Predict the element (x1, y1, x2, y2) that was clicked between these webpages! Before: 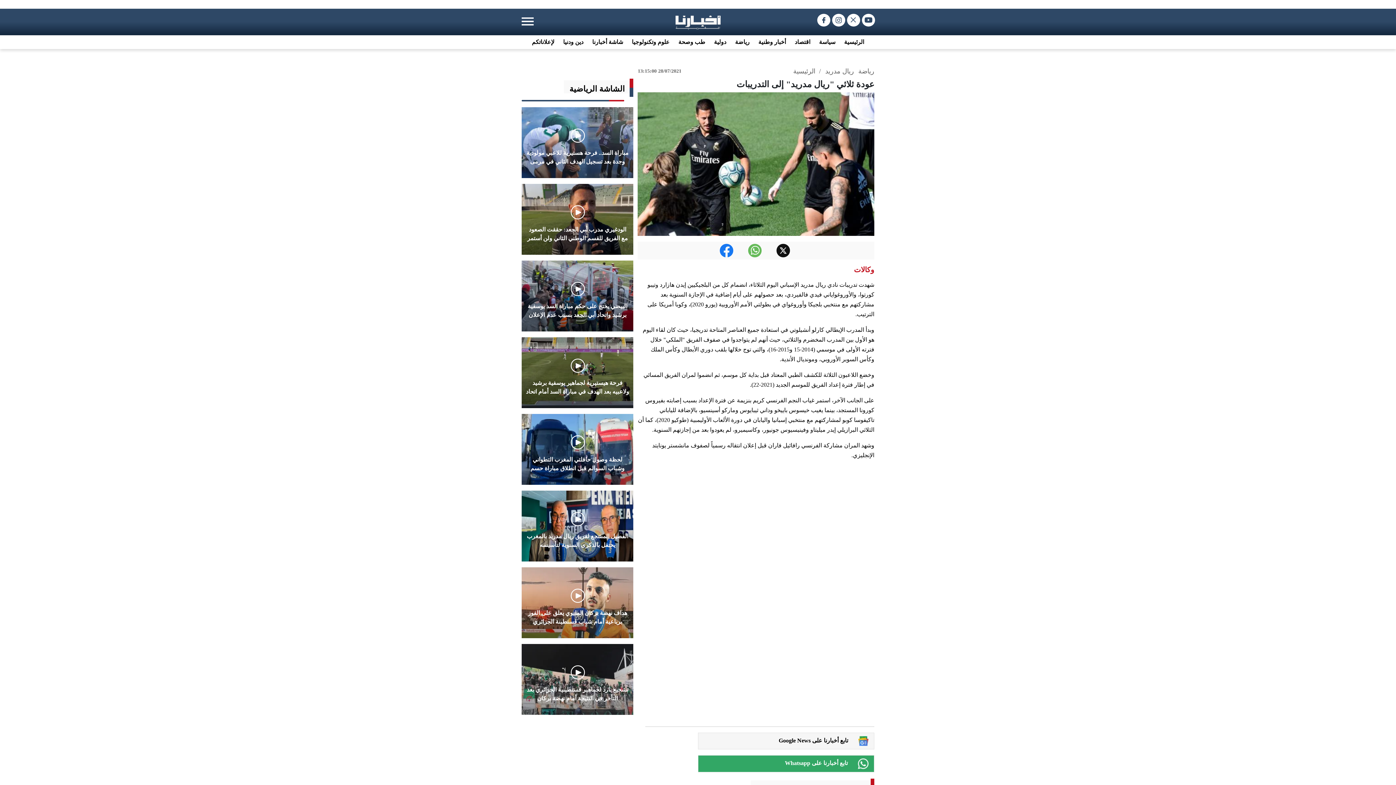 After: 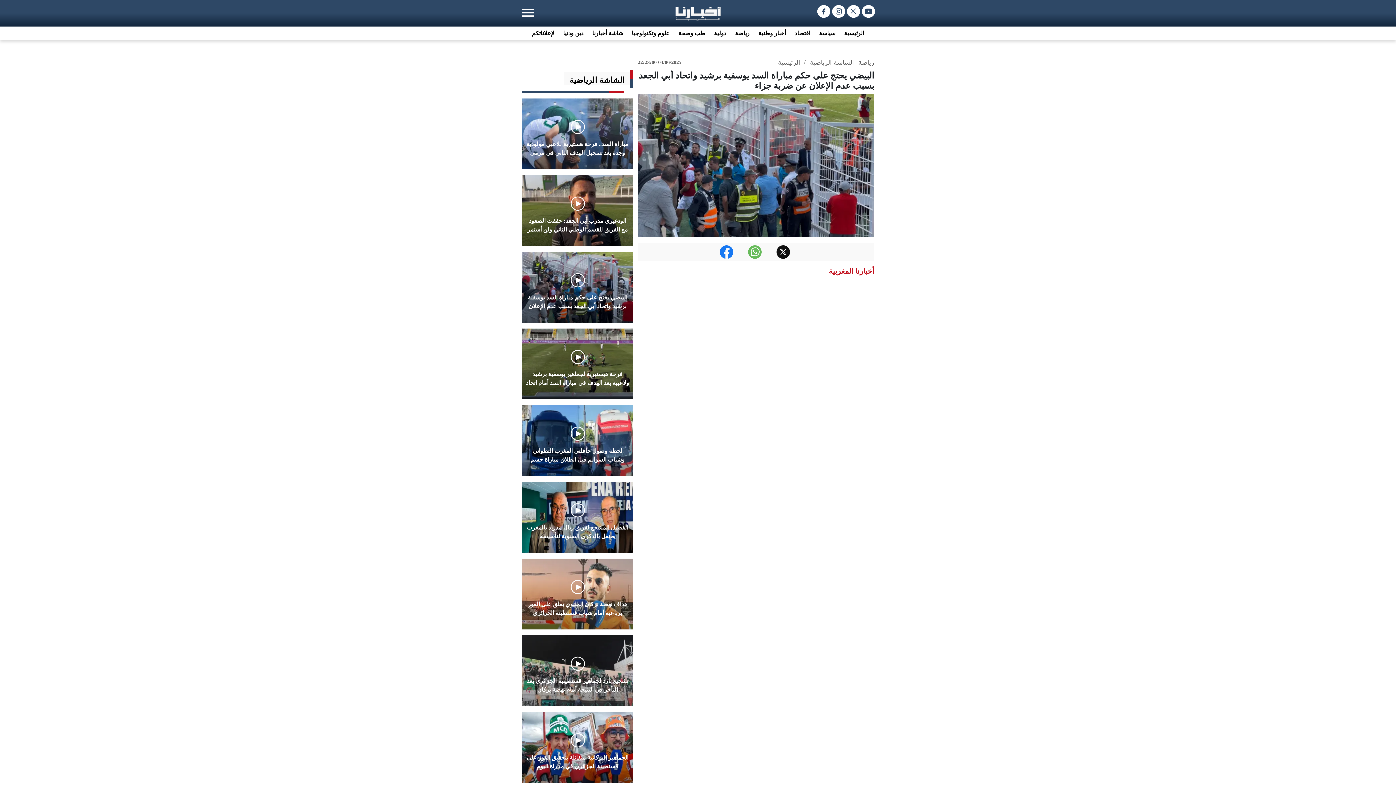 Action: bbox: (521, 260, 633, 331) label: البيضي يحتج على حكم مباراة السد يوسفية برشيد واتحاد أبي الجعد بسبب عدم الإعلان عن ضربة جزاء